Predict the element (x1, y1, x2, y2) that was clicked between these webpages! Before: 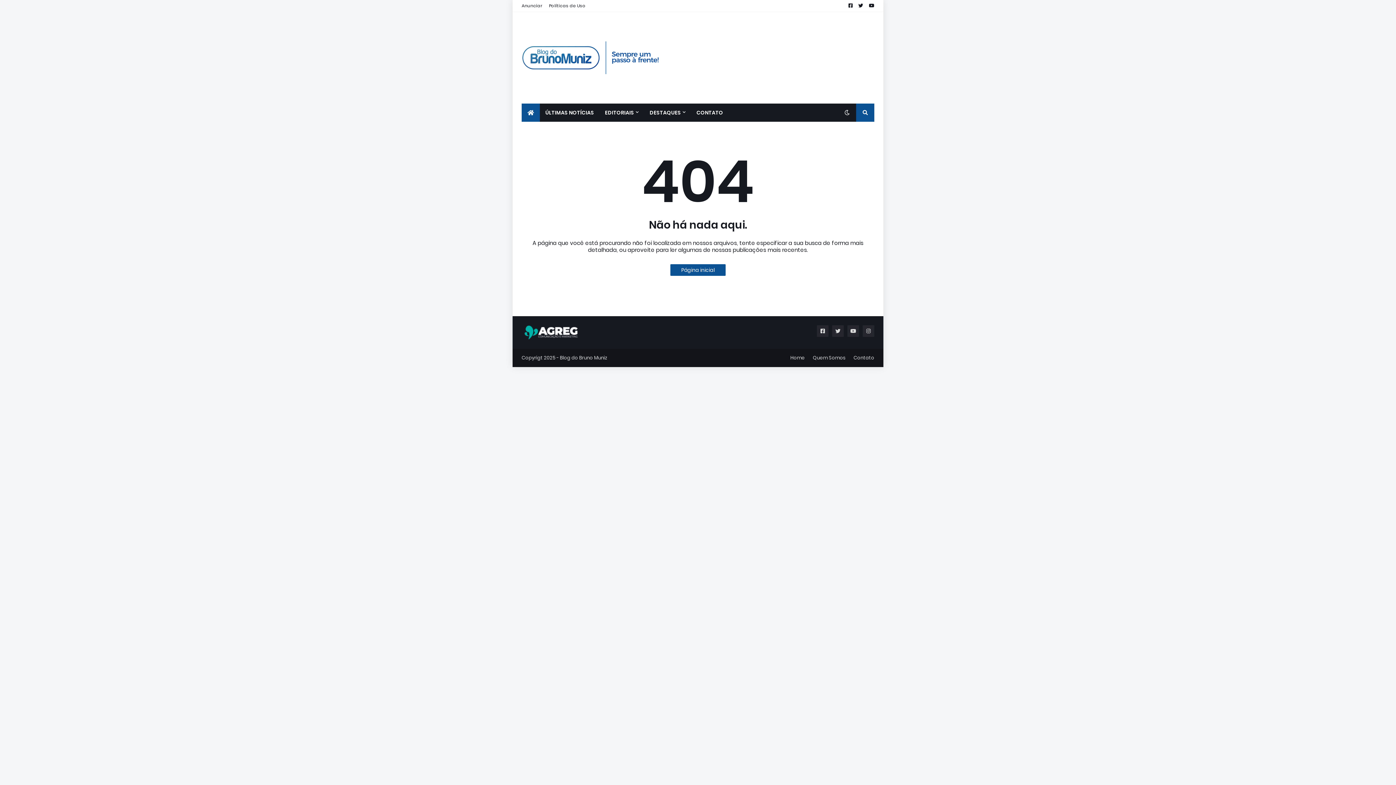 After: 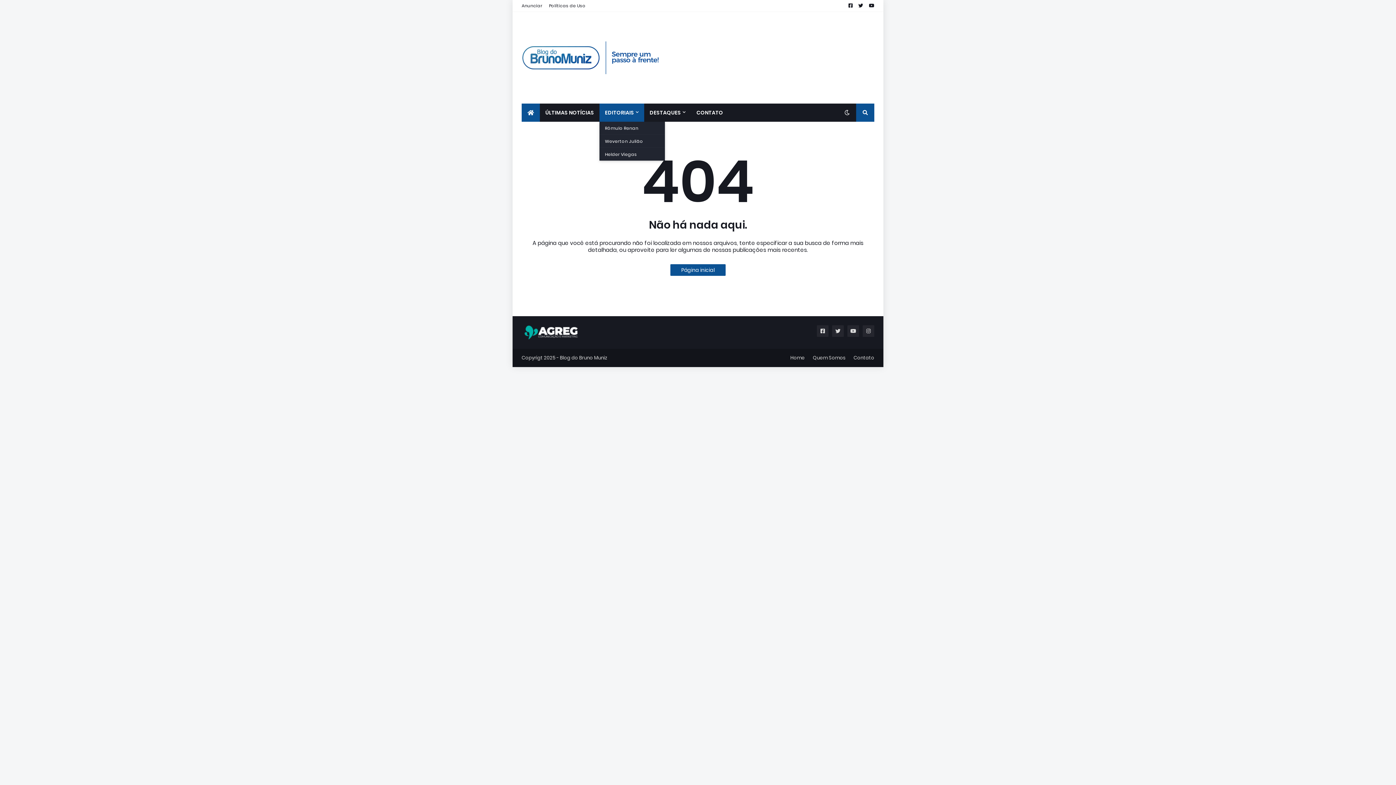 Action: bbox: (599, 103, 644, 121) label: EDITORIAIS